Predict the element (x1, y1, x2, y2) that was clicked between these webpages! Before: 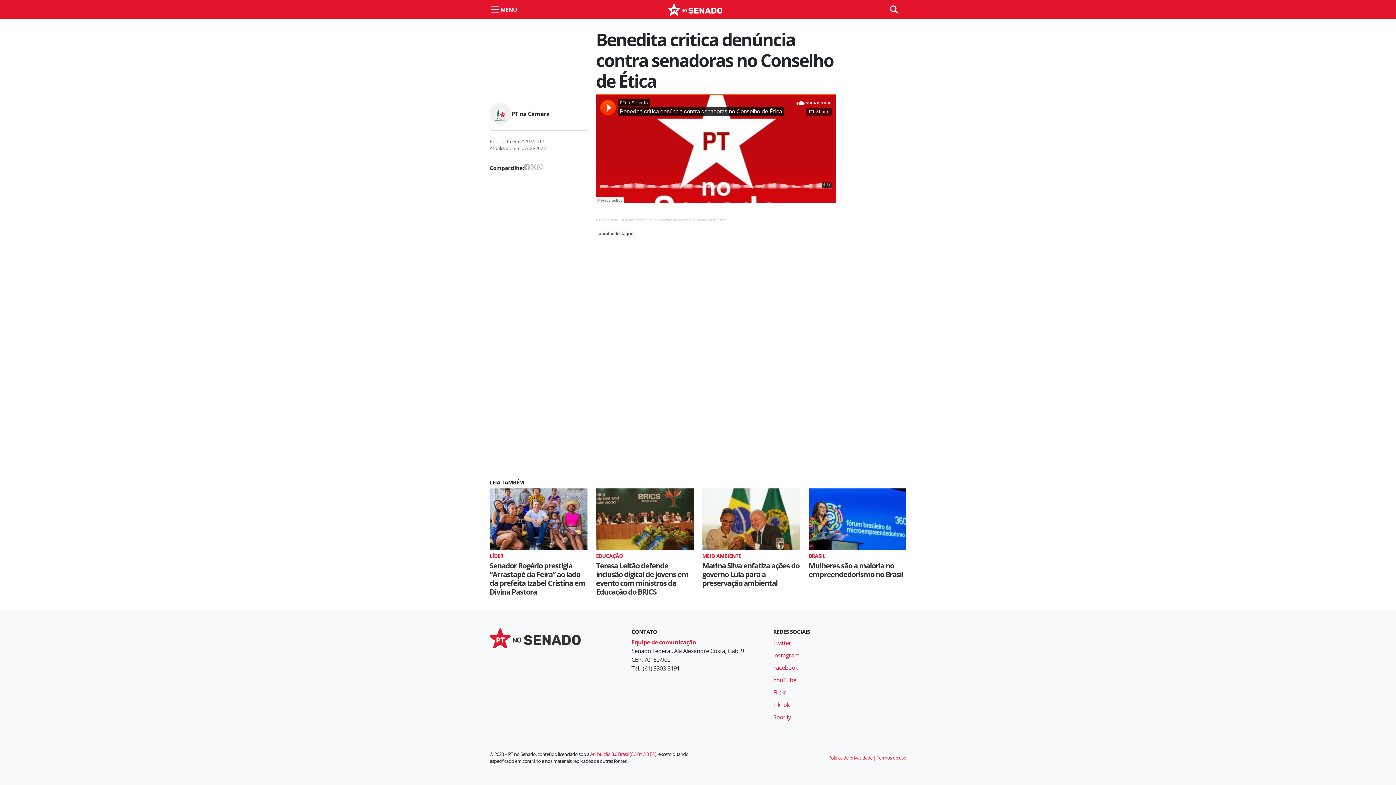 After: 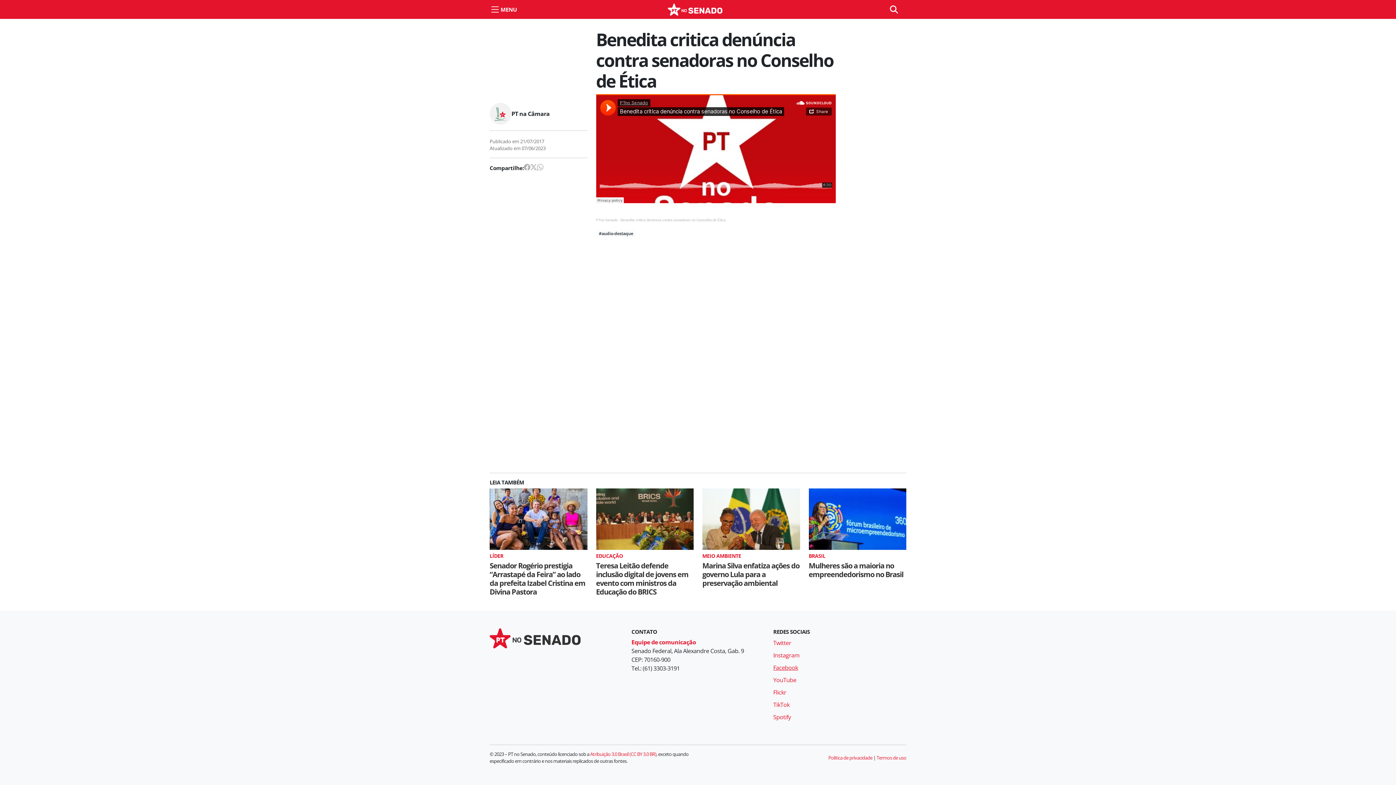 Action: label: Facebook bbox: (773, 664, 798, 672)